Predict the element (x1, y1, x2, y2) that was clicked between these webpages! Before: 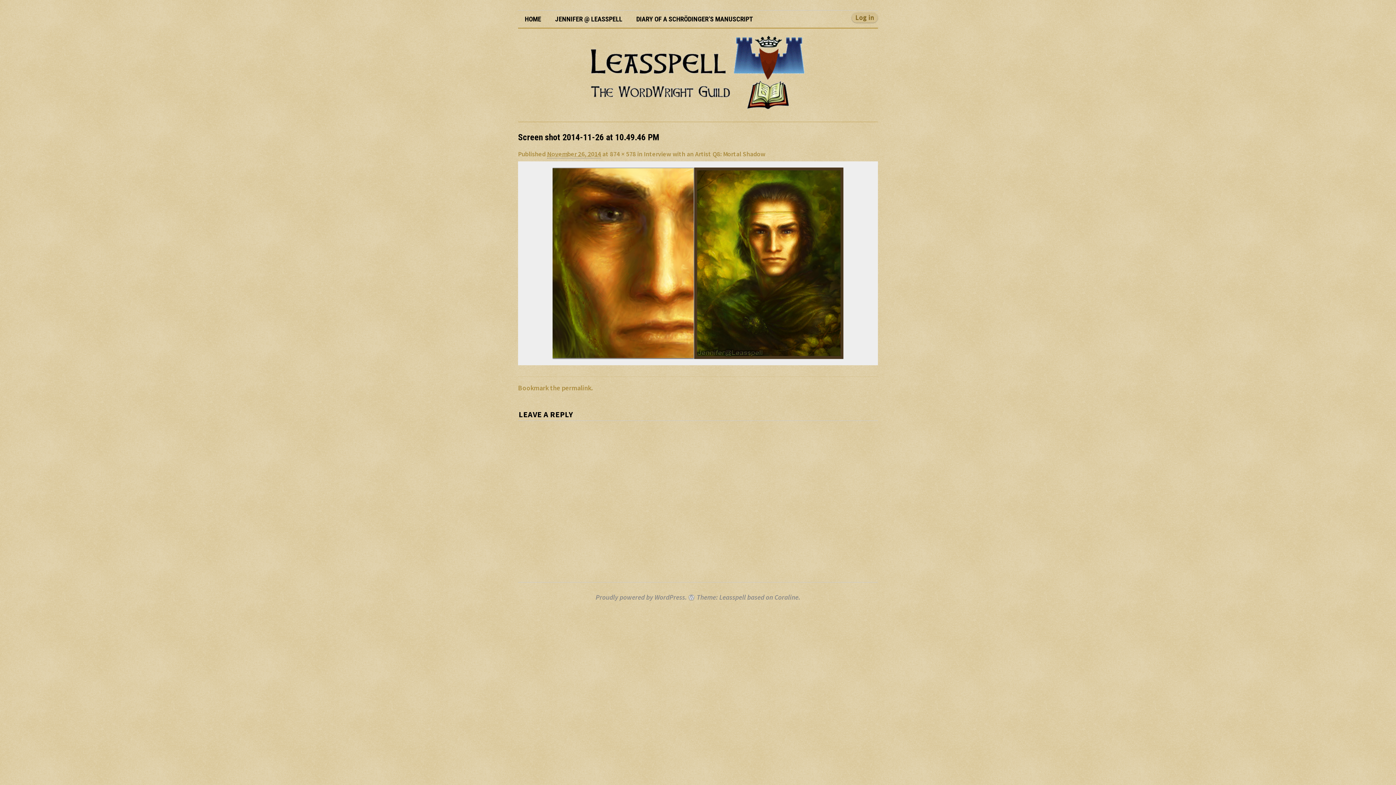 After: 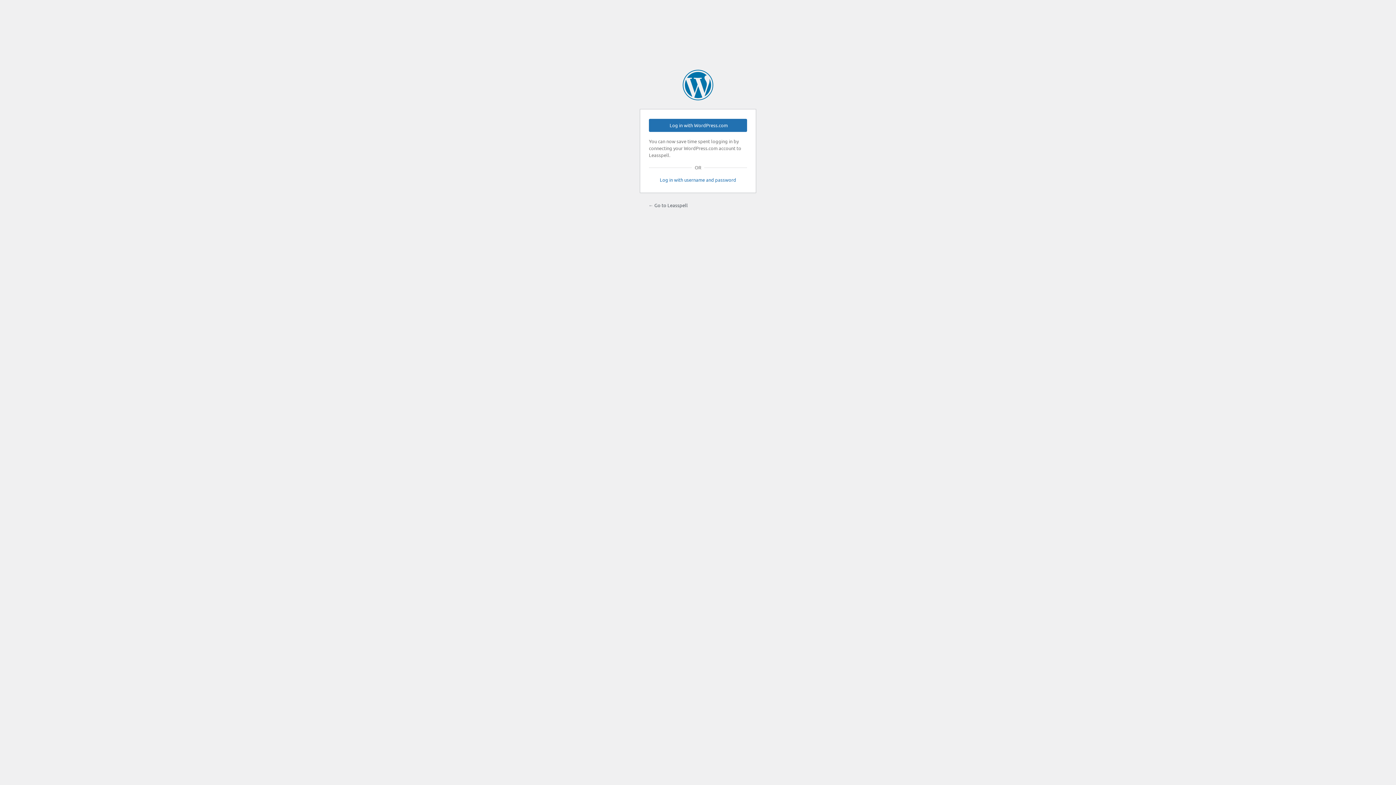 Action: label: Log in bbox: (852, 12, 877, 22)